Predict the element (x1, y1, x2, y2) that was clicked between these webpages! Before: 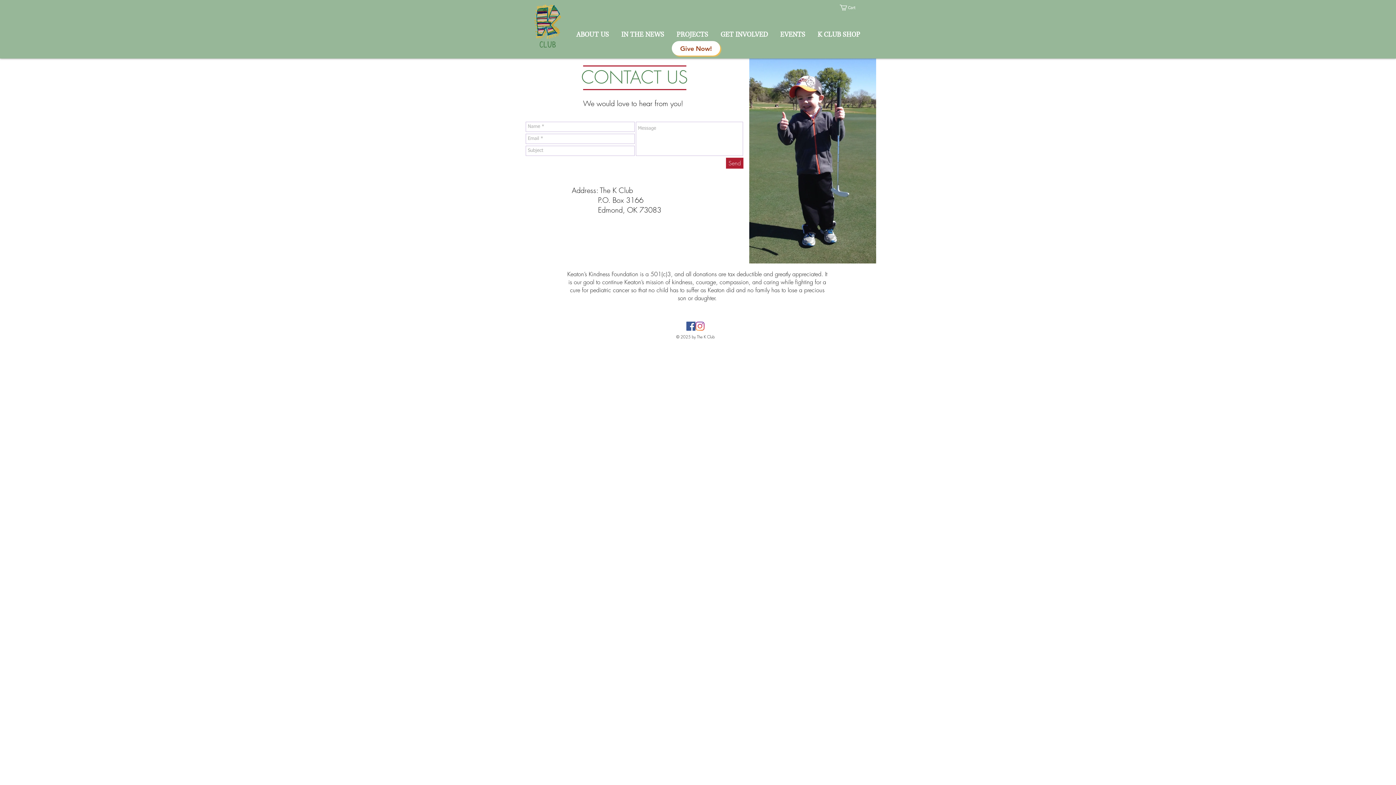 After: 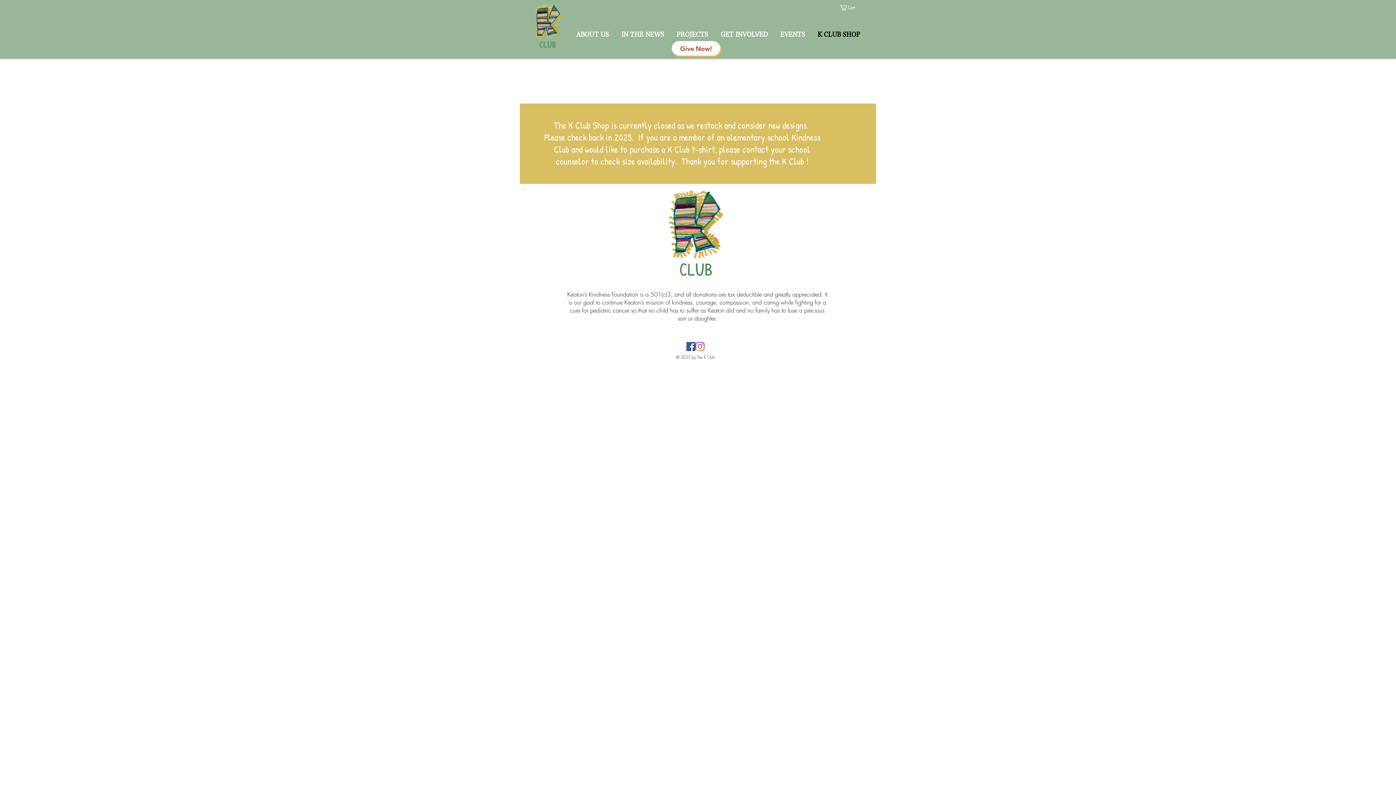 Action: label: K CLUB SHOP bbox: (812, 24, 866, 45)